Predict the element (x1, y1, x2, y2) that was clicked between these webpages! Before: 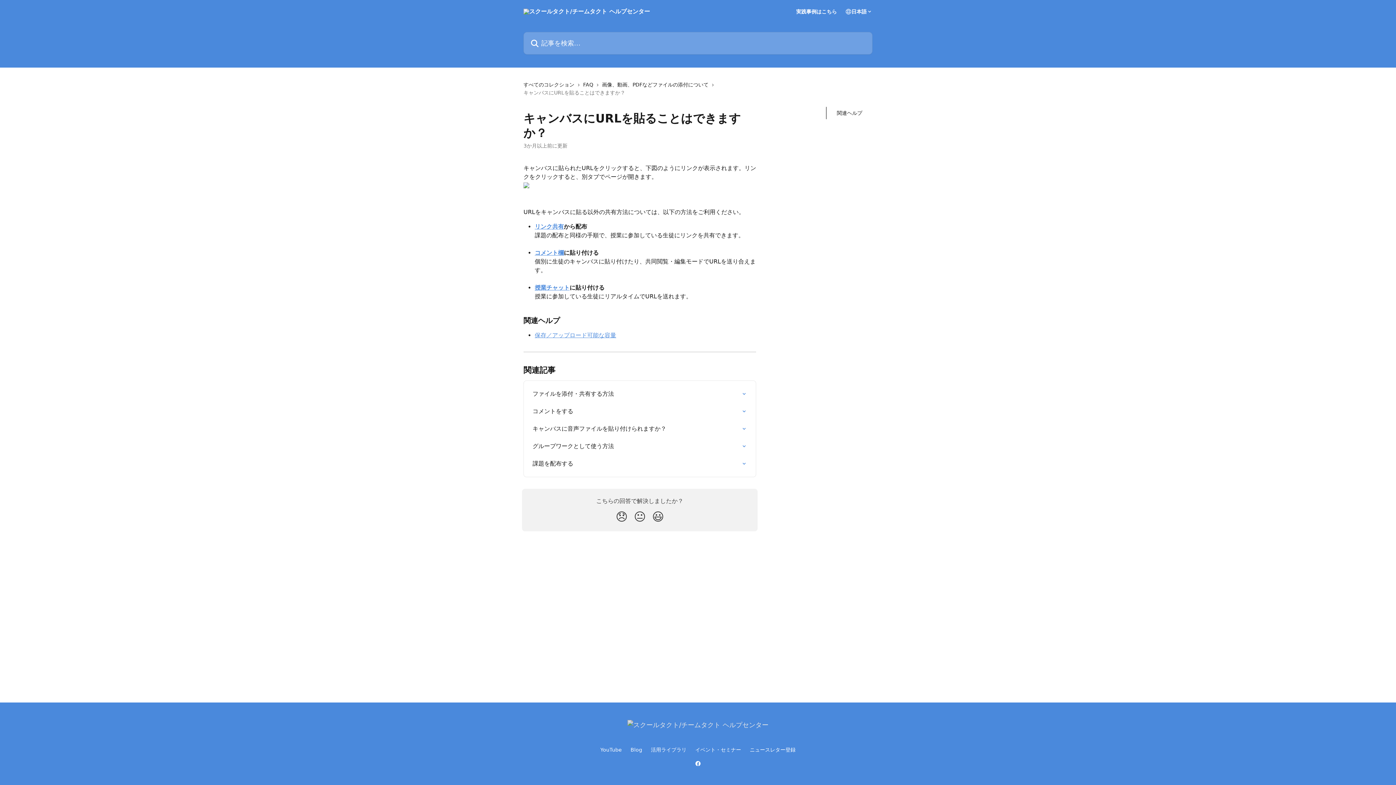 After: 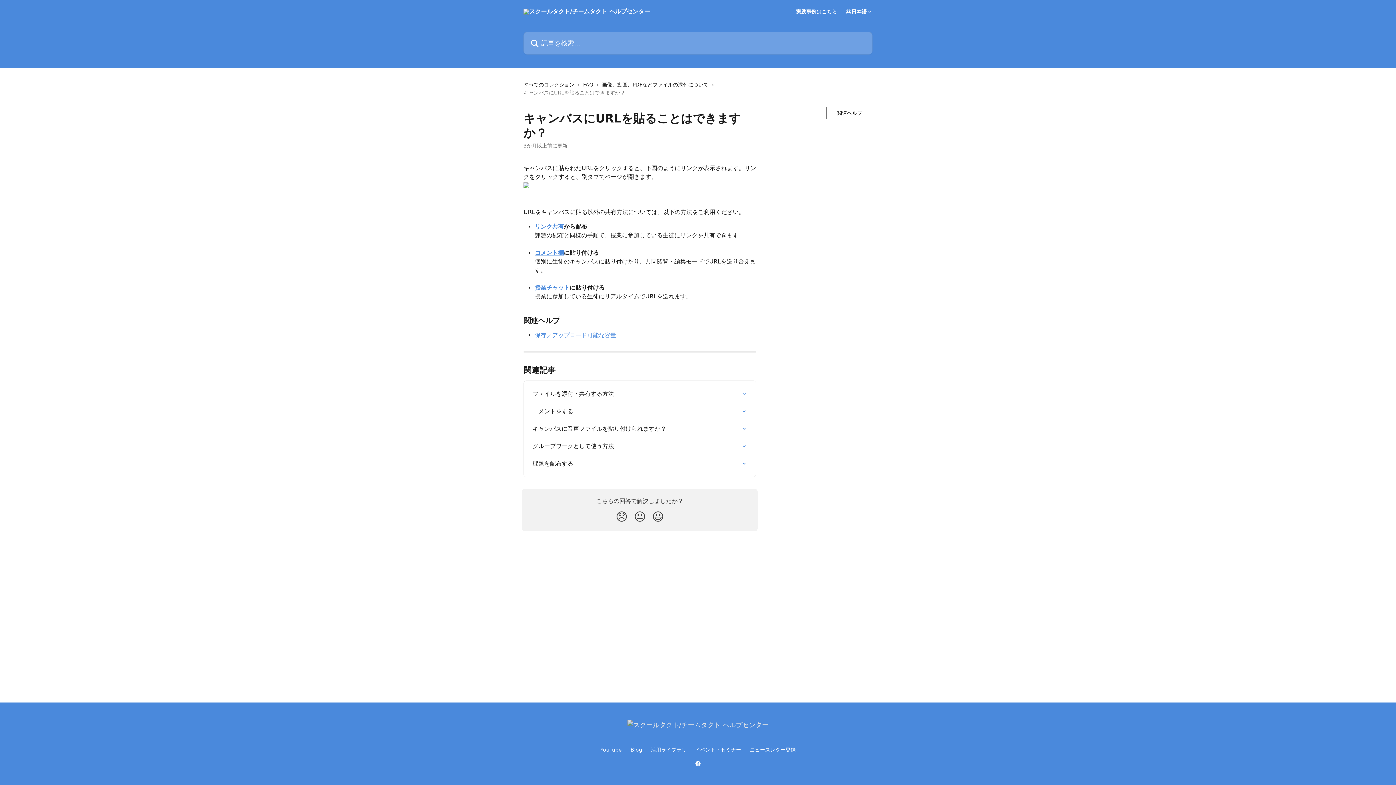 Action: bbox: (630, 747, 642, 753) label: Blog